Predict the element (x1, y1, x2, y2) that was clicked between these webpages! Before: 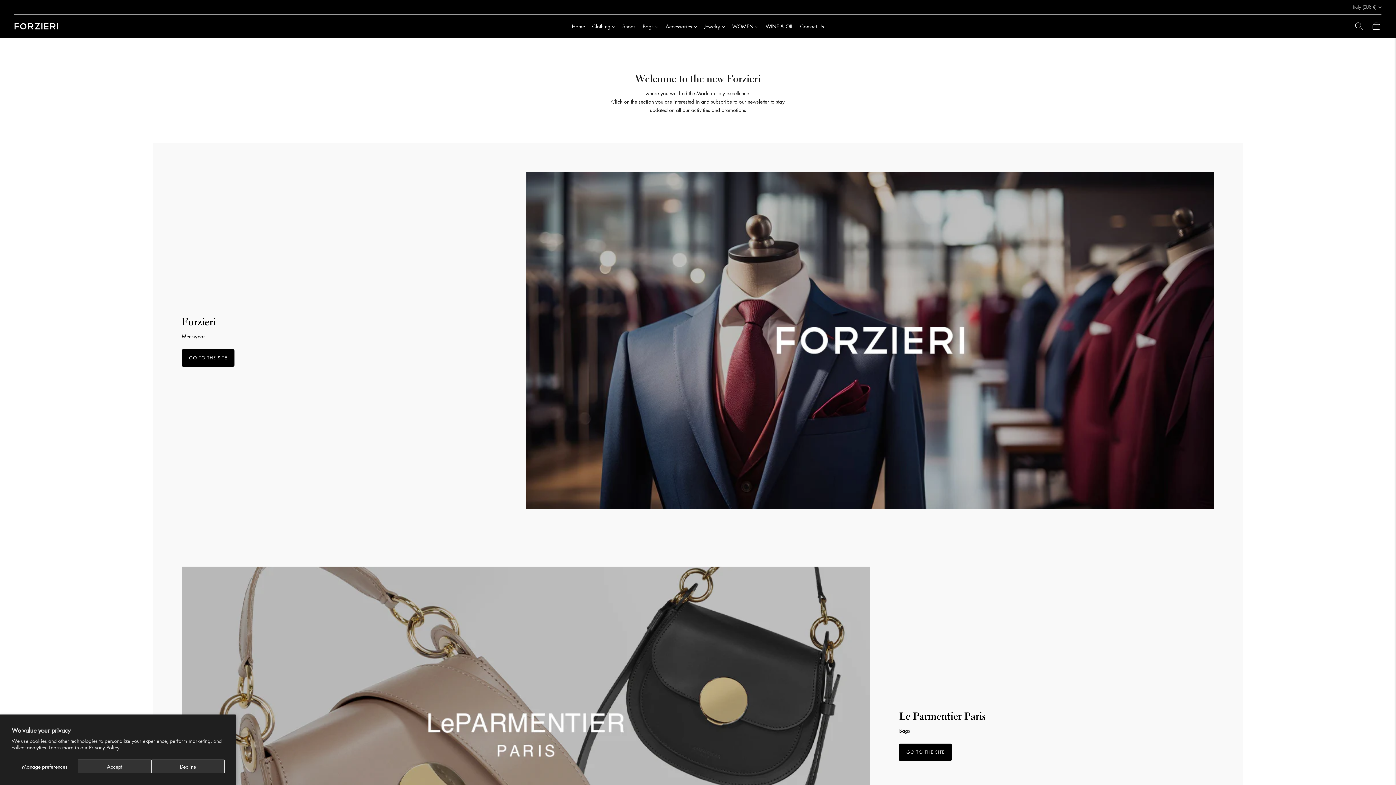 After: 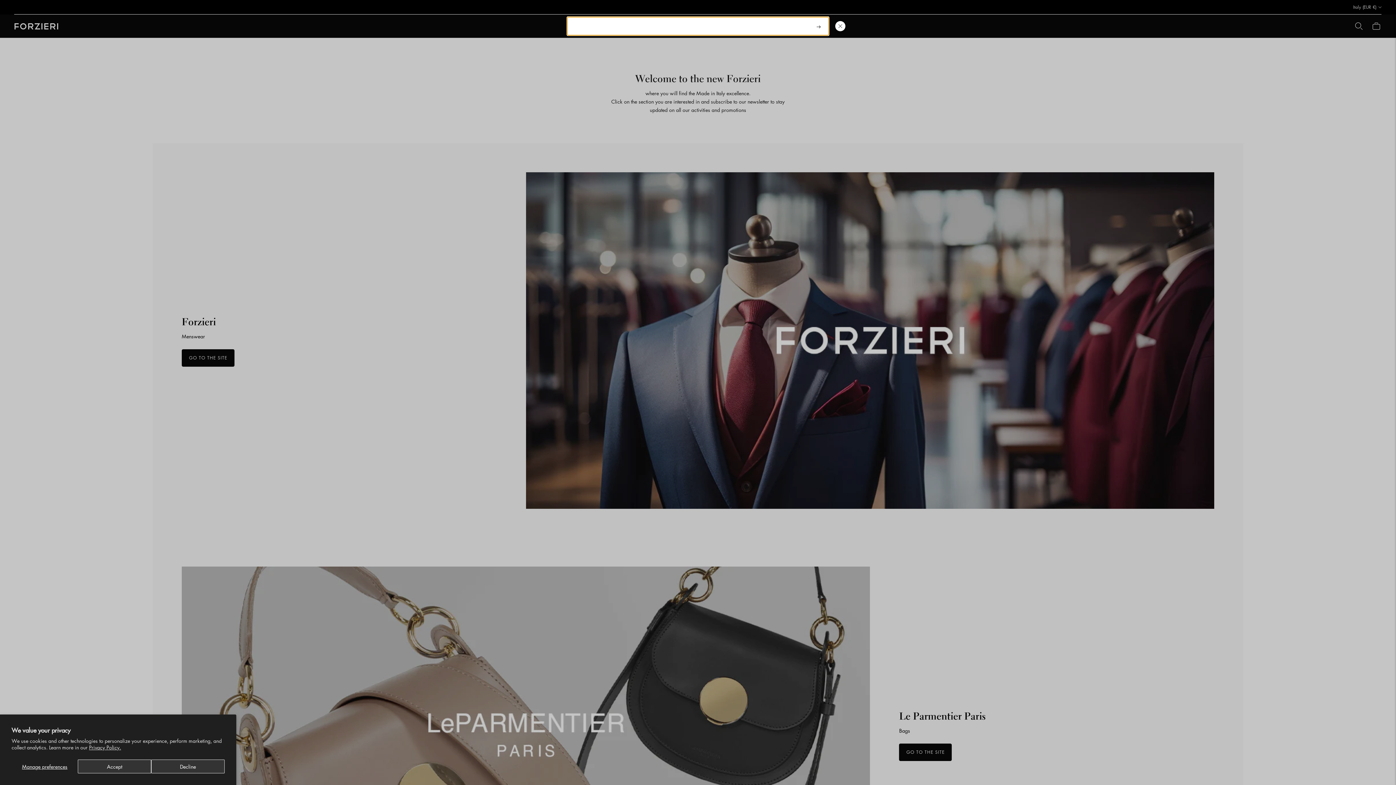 Action: label: Open quick search bbox: (1354, 18, 1364, 34)